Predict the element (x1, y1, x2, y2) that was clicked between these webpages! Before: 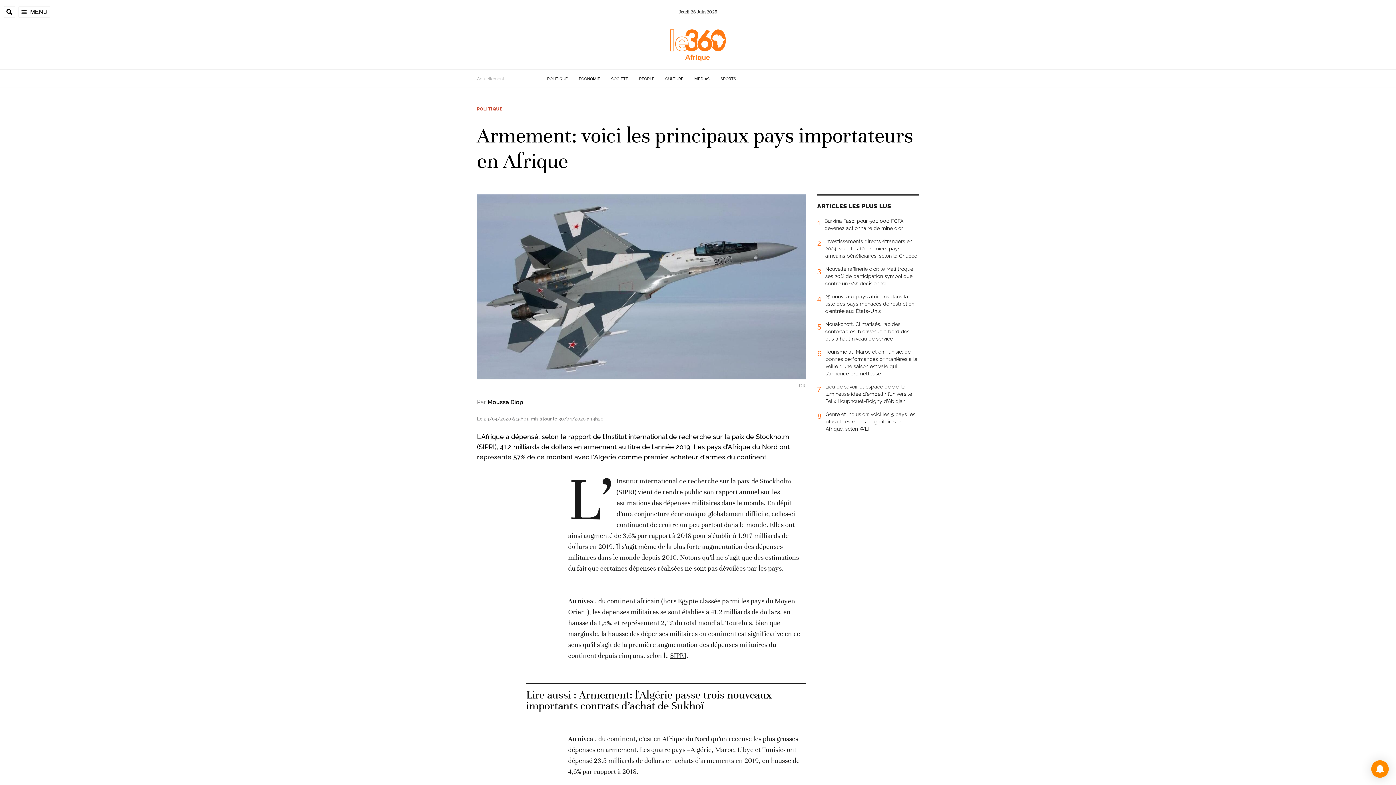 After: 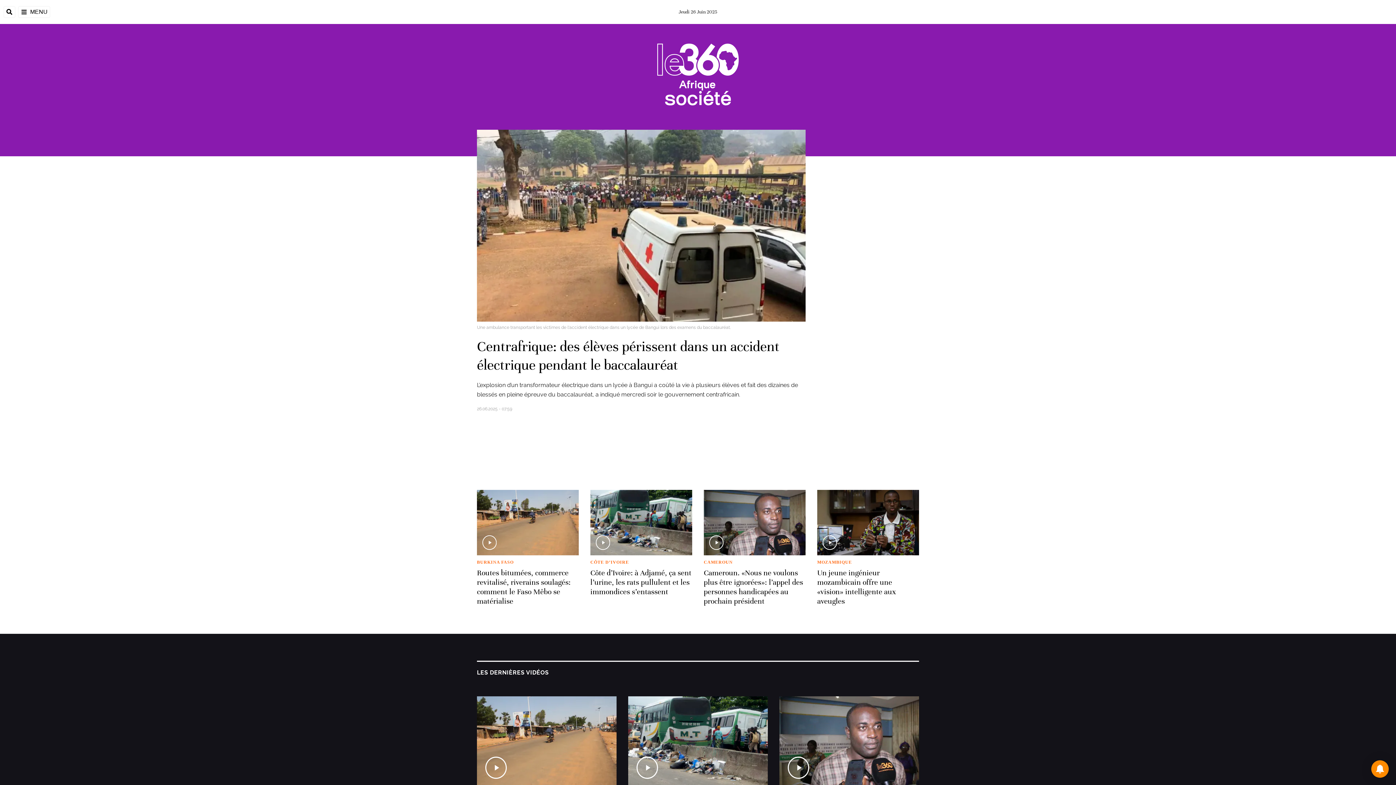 Action: label: SOCIÉTÉ bbox: (611, 76, 628, 81)